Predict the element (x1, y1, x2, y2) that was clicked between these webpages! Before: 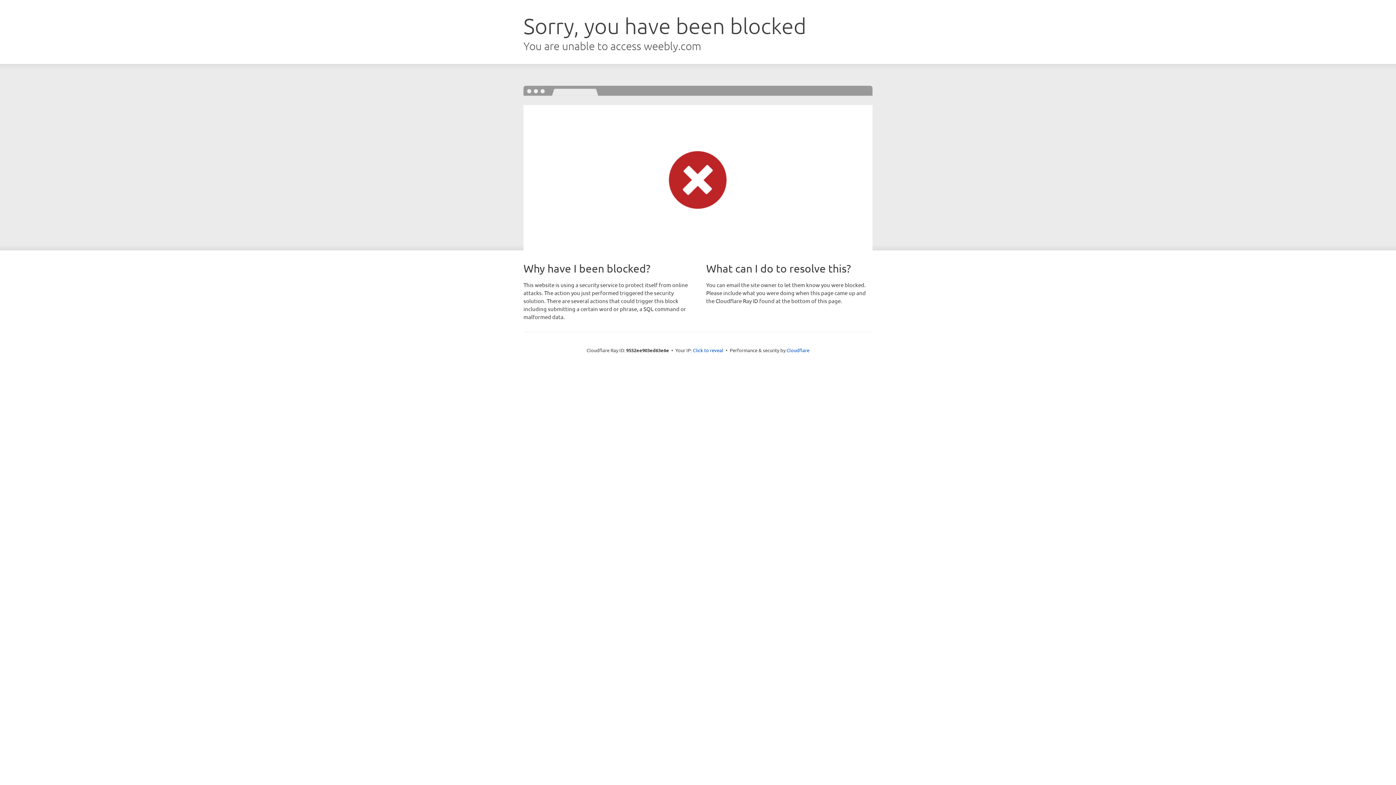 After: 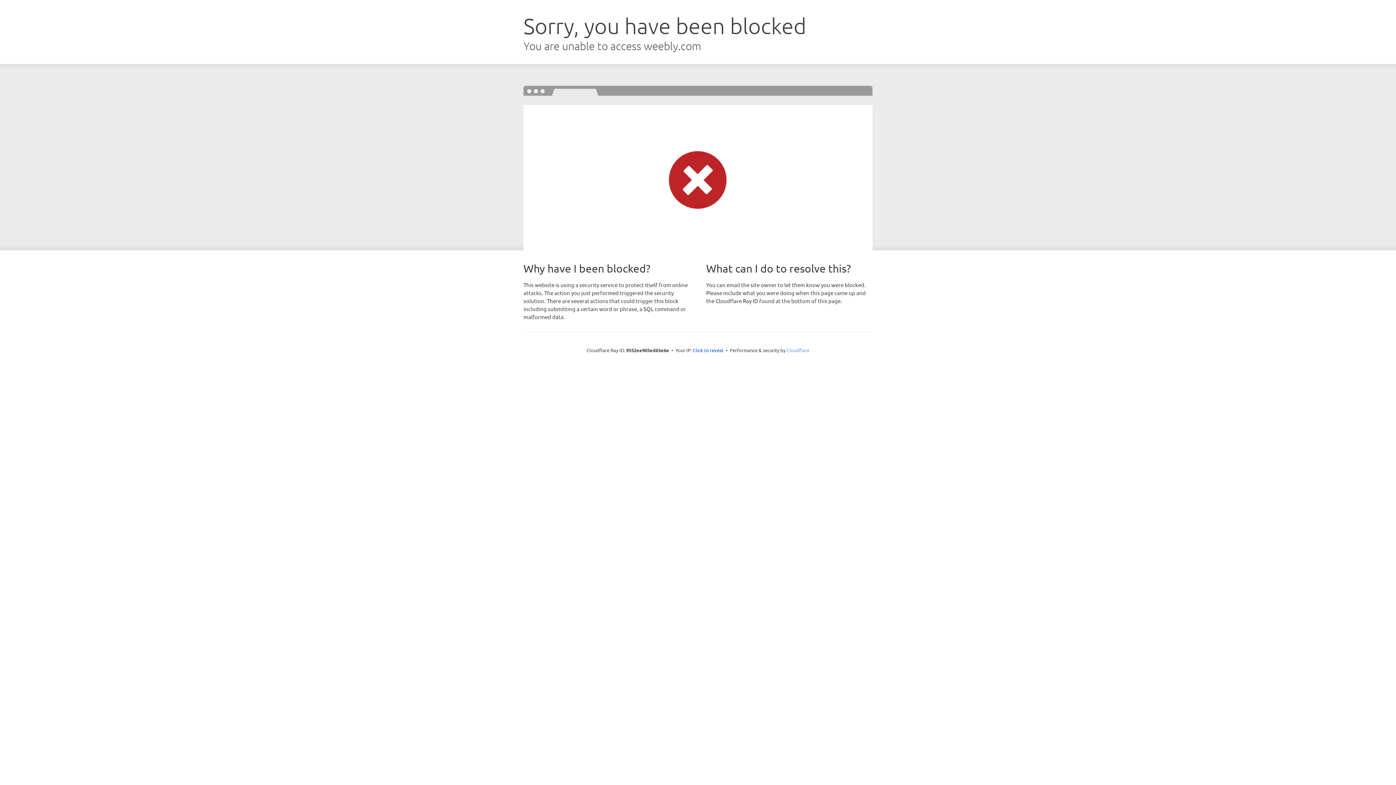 Action: bbox: (786, 347, 809, 353) label: Cloudflare